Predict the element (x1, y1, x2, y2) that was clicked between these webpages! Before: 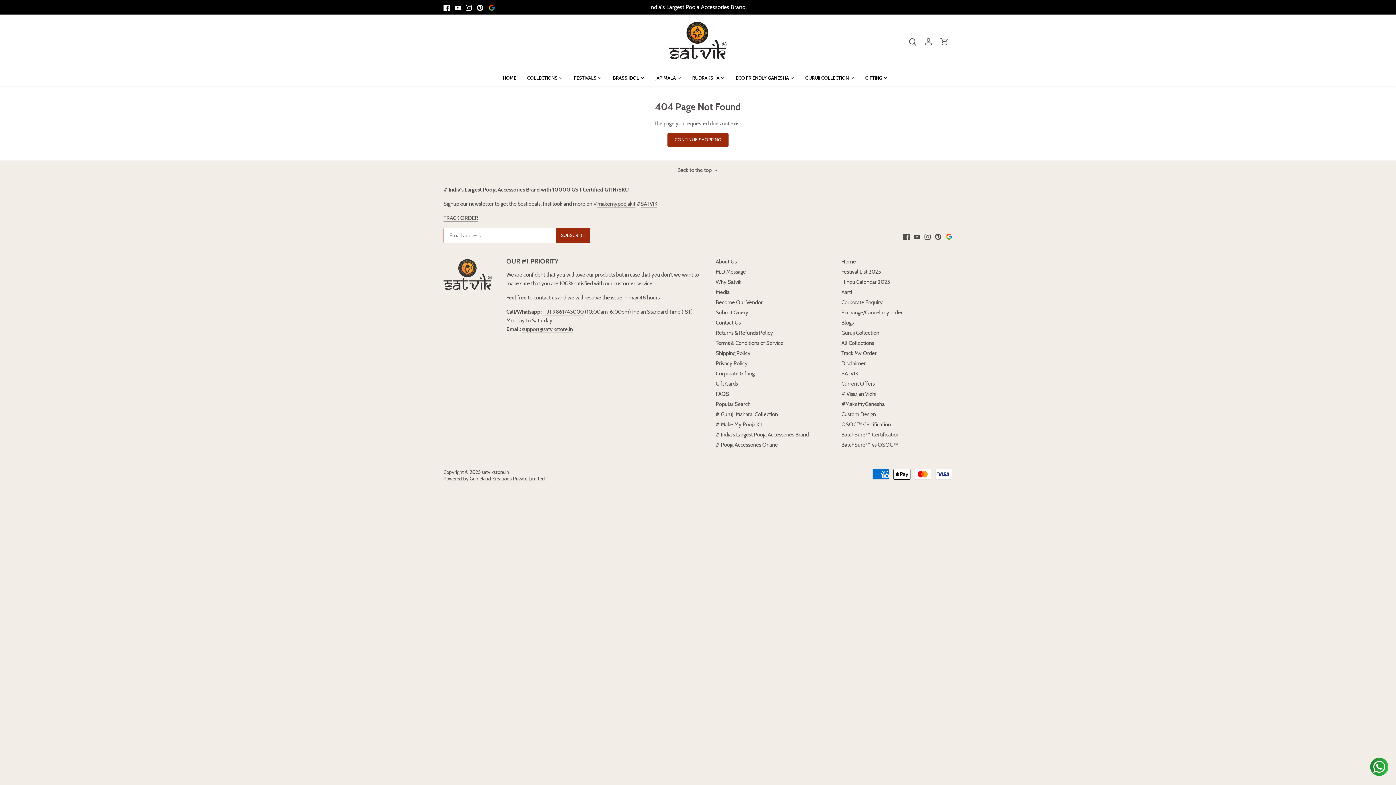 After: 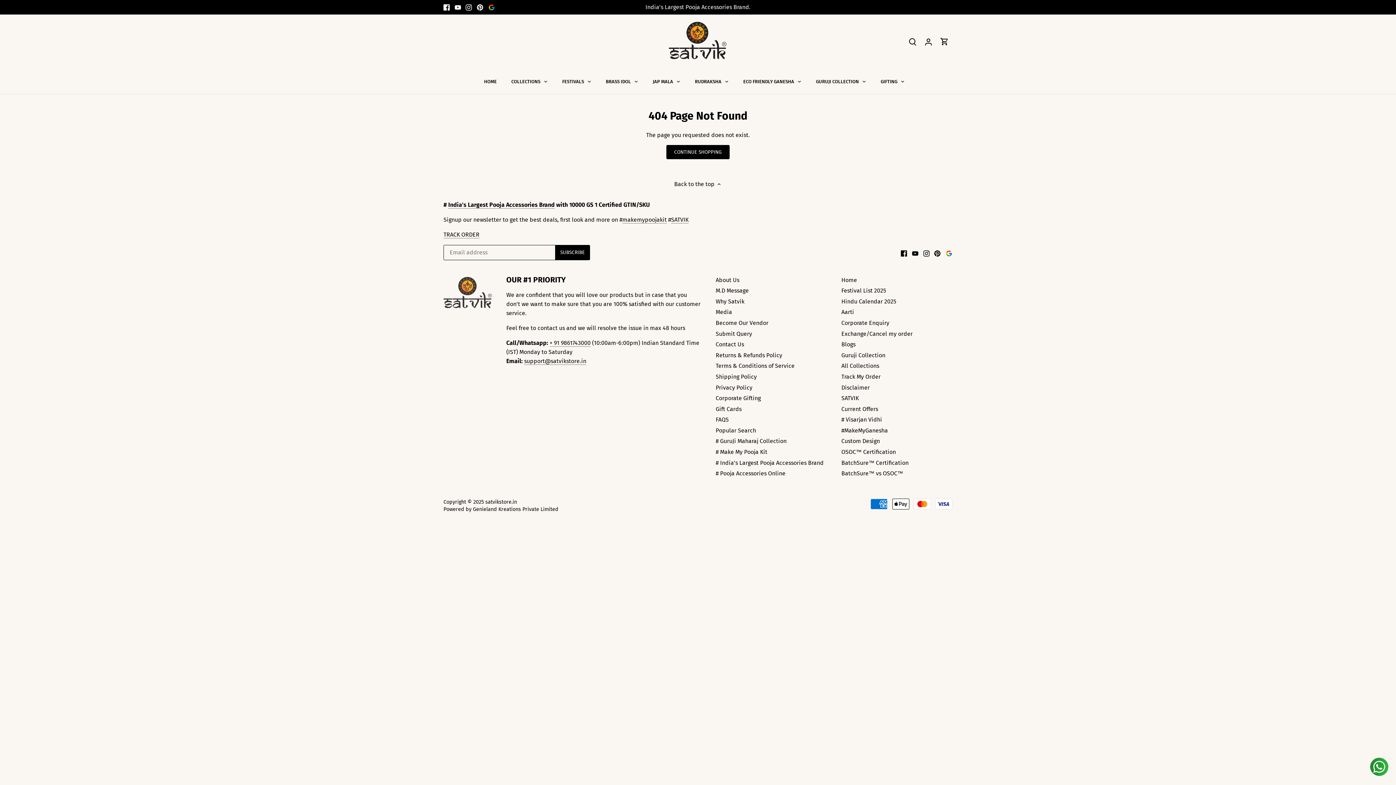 Action: bbox: (522, 326, 573, 333) label: support@satvikstore.in